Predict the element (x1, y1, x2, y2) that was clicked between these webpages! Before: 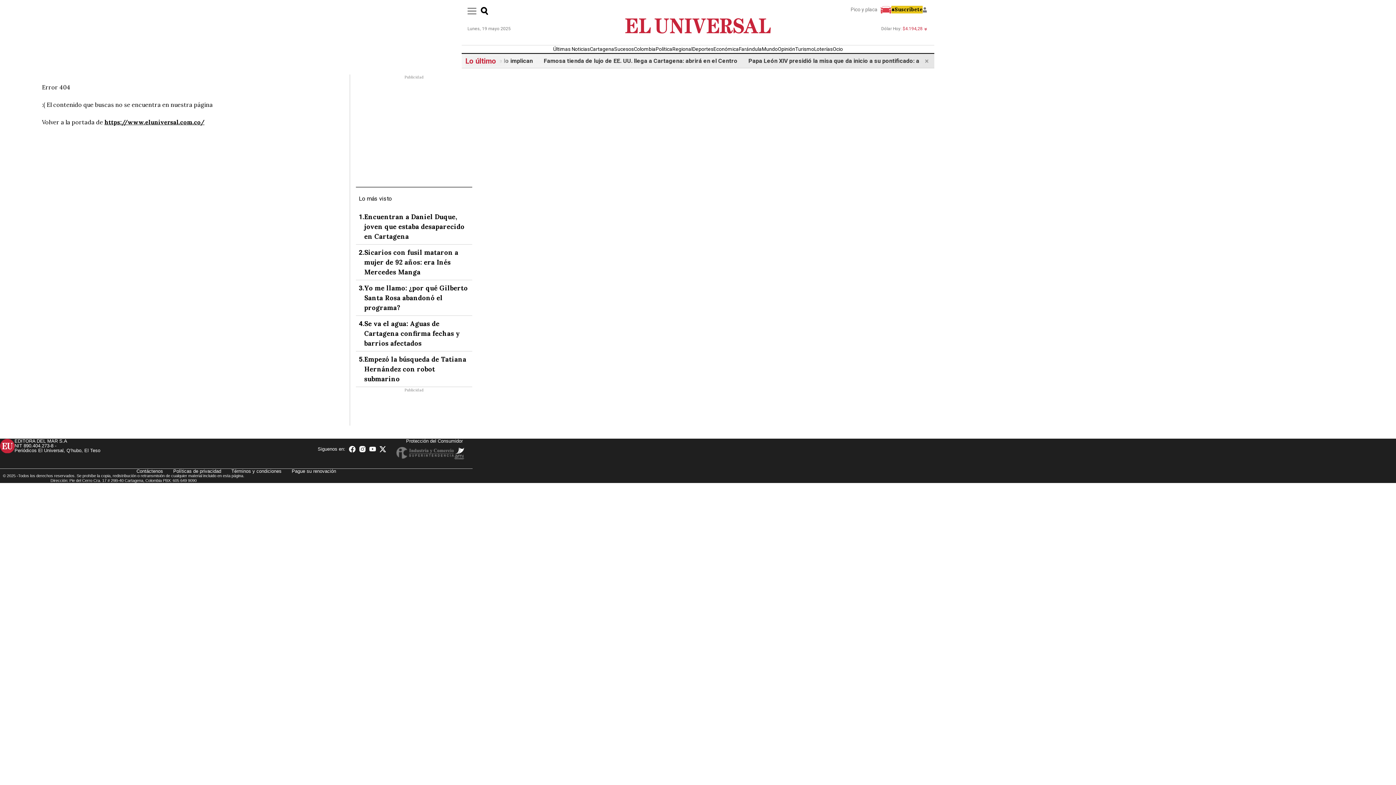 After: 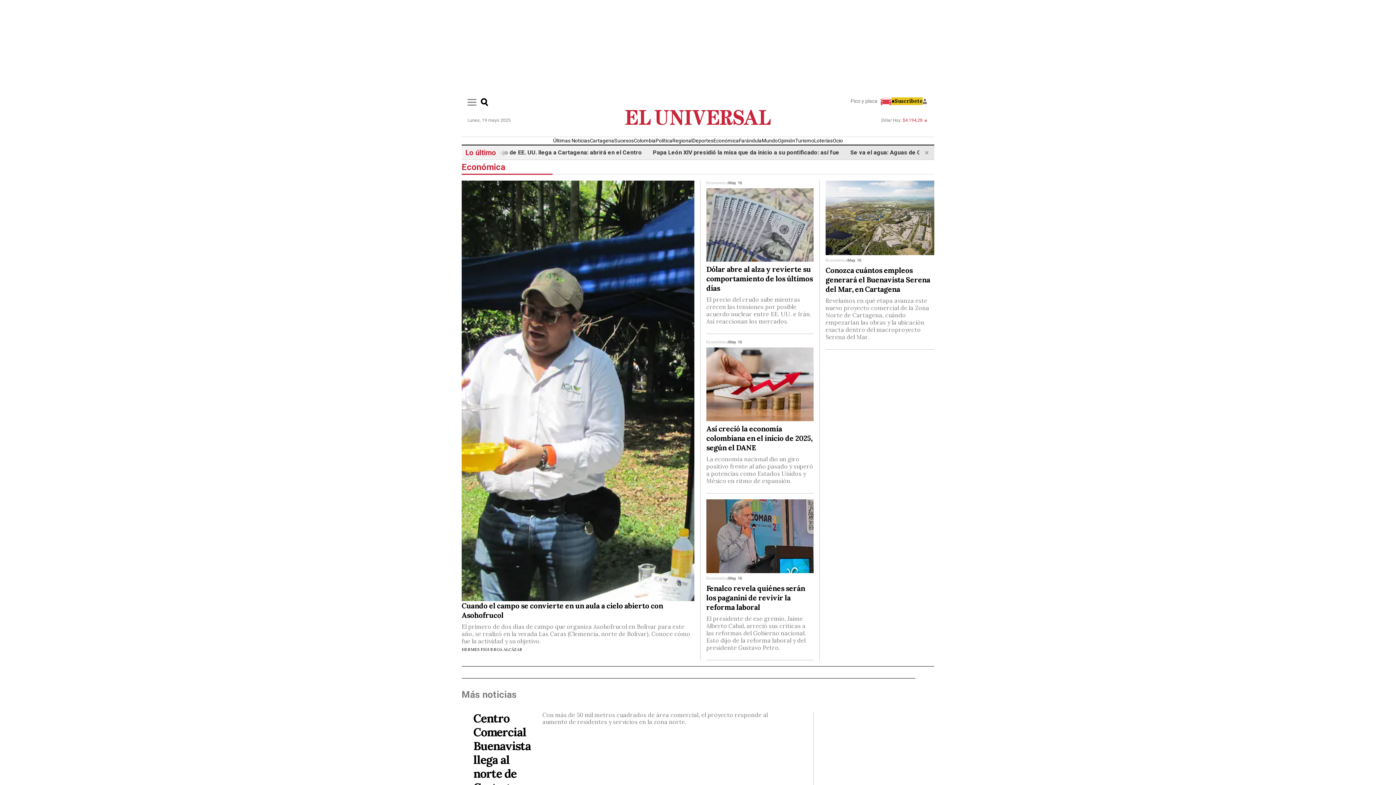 Action: label: Económica bbox: (713, 46, 739, 52)